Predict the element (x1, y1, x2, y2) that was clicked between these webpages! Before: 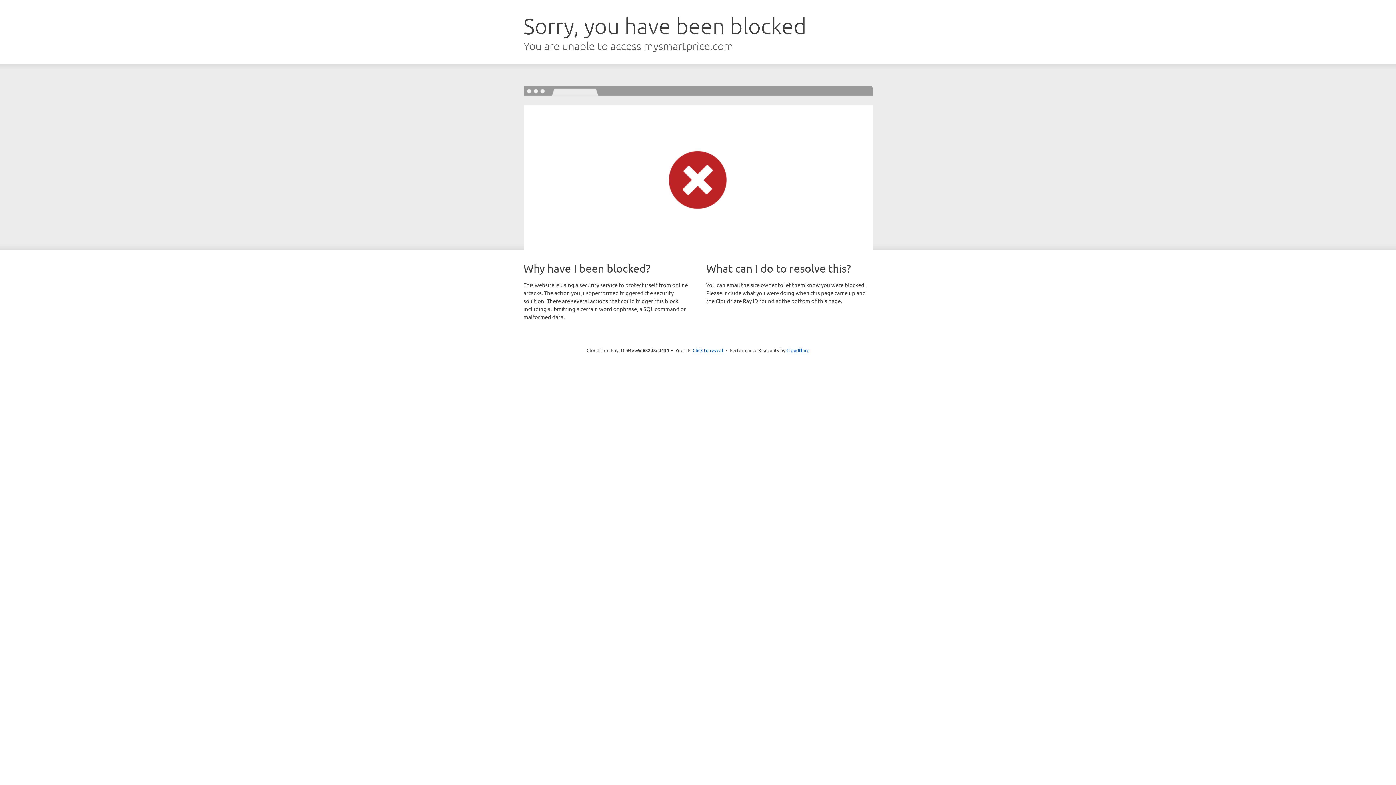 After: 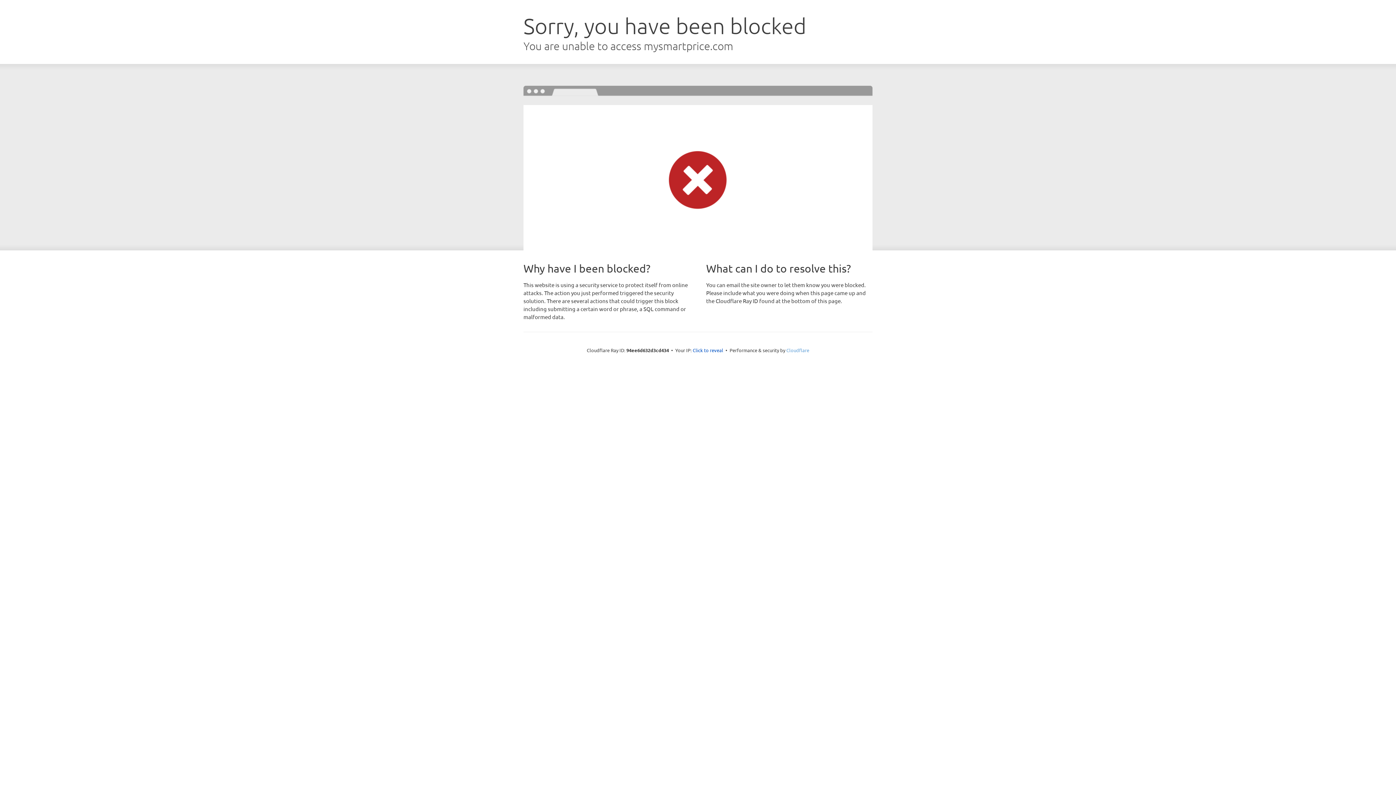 Action: label: Cloudflare bbox: (786, 347, 809, 353)